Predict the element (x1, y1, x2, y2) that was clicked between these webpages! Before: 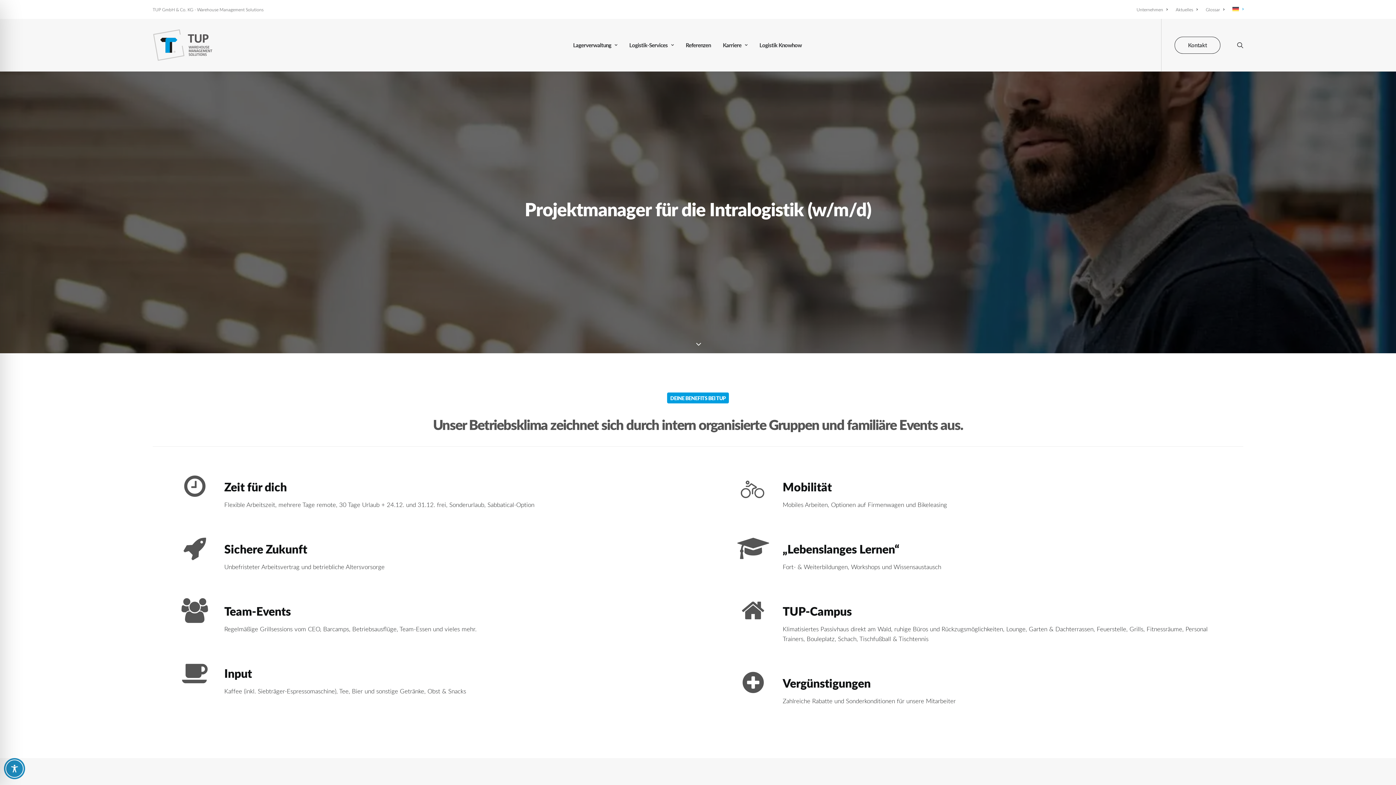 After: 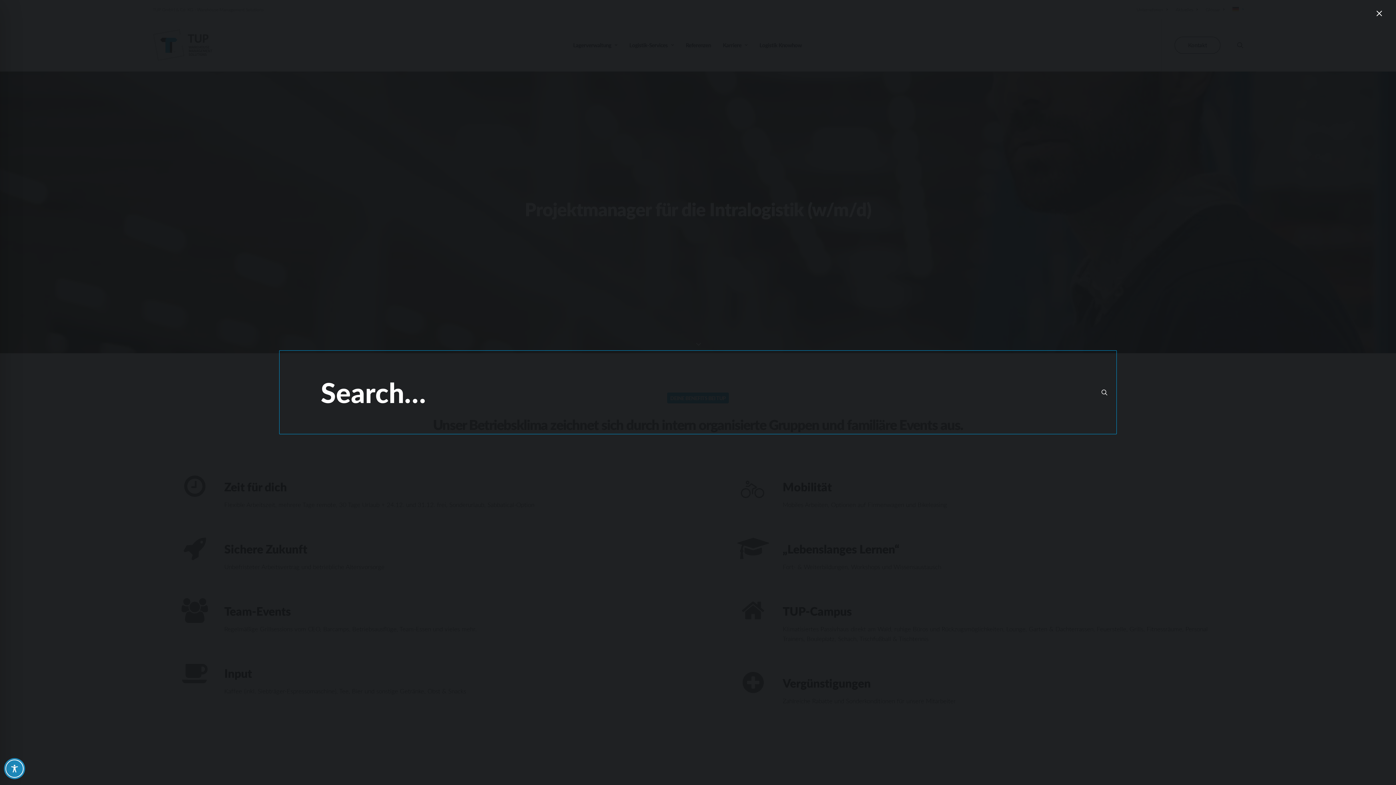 Action: bbox: (1237, 18, 1243, 71) label: Search